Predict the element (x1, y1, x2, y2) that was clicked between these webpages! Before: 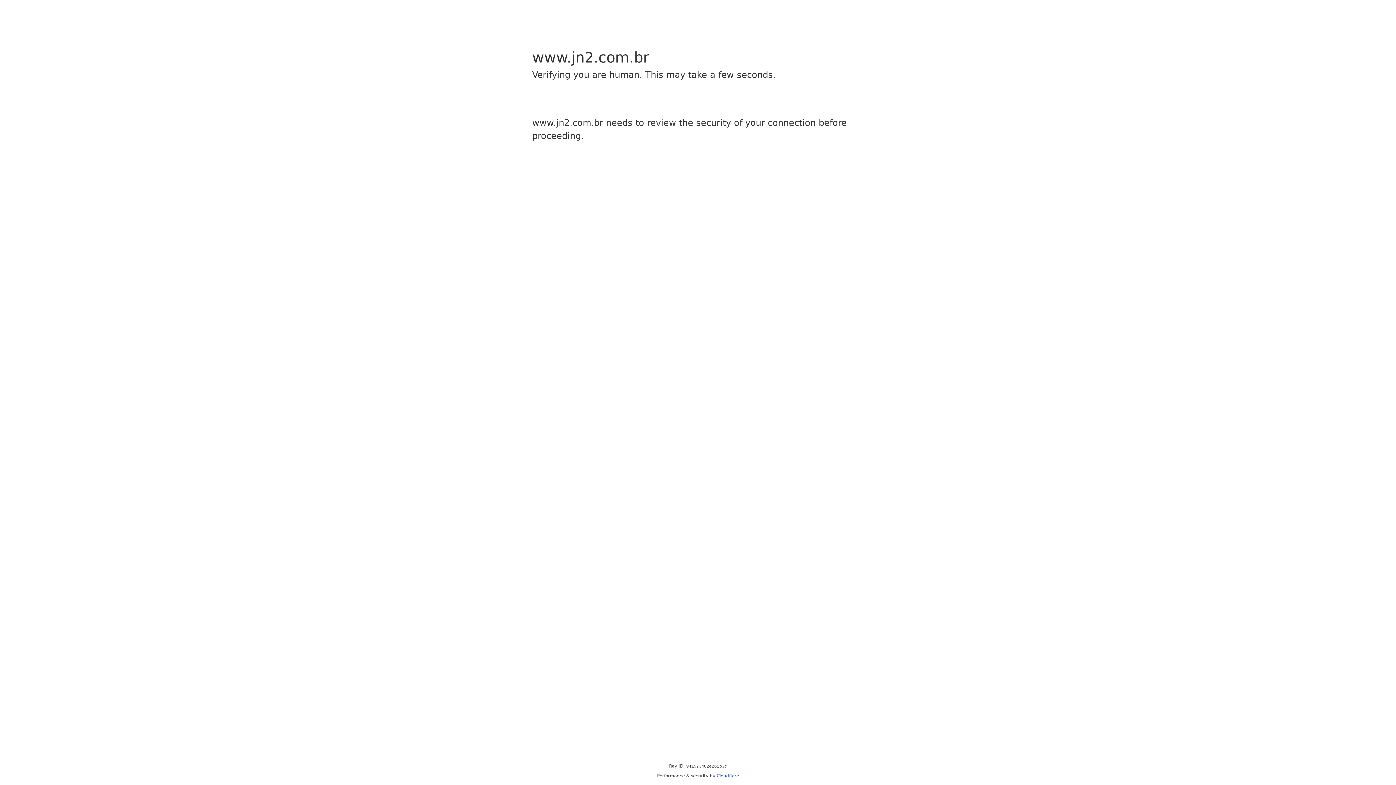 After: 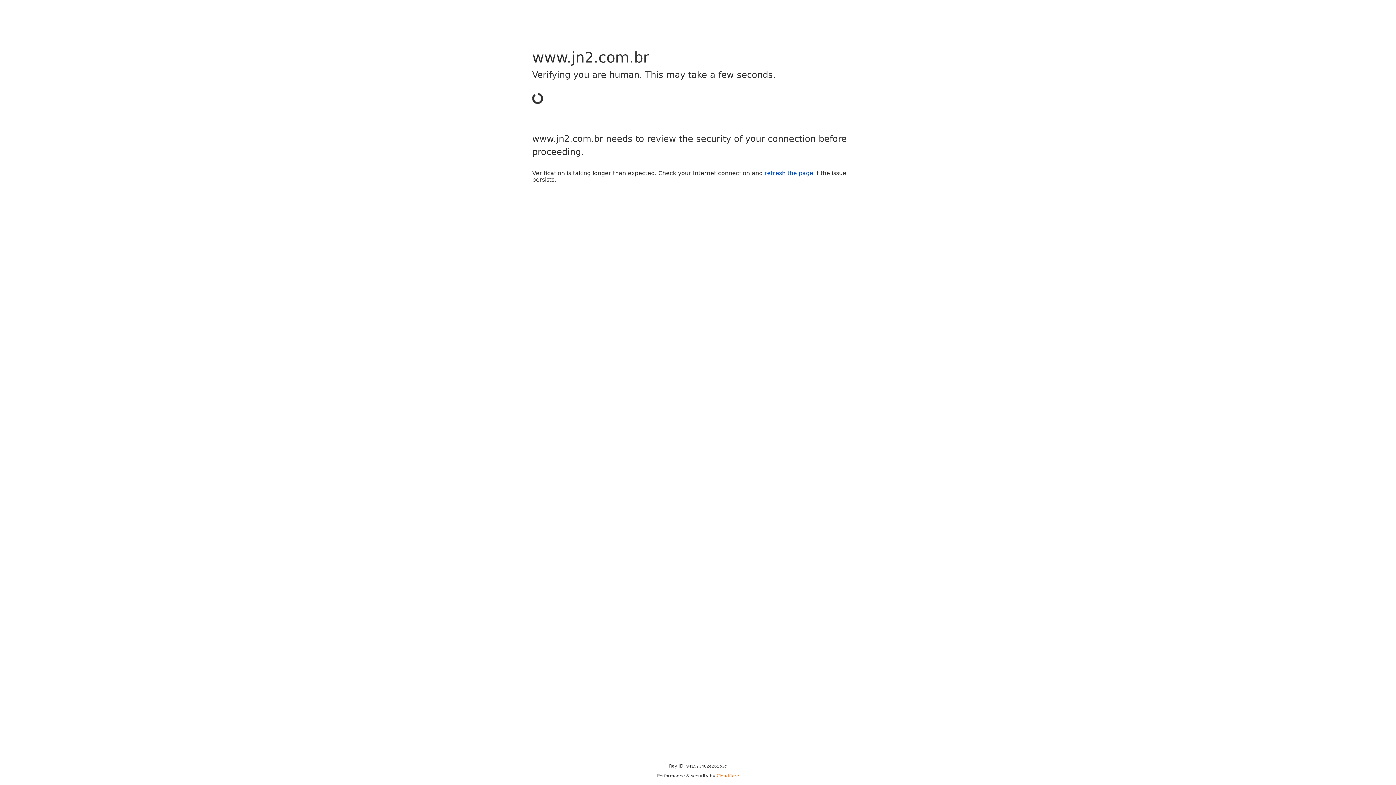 Action: bbox: (716, 773, 739, 778) label: Cloudflare